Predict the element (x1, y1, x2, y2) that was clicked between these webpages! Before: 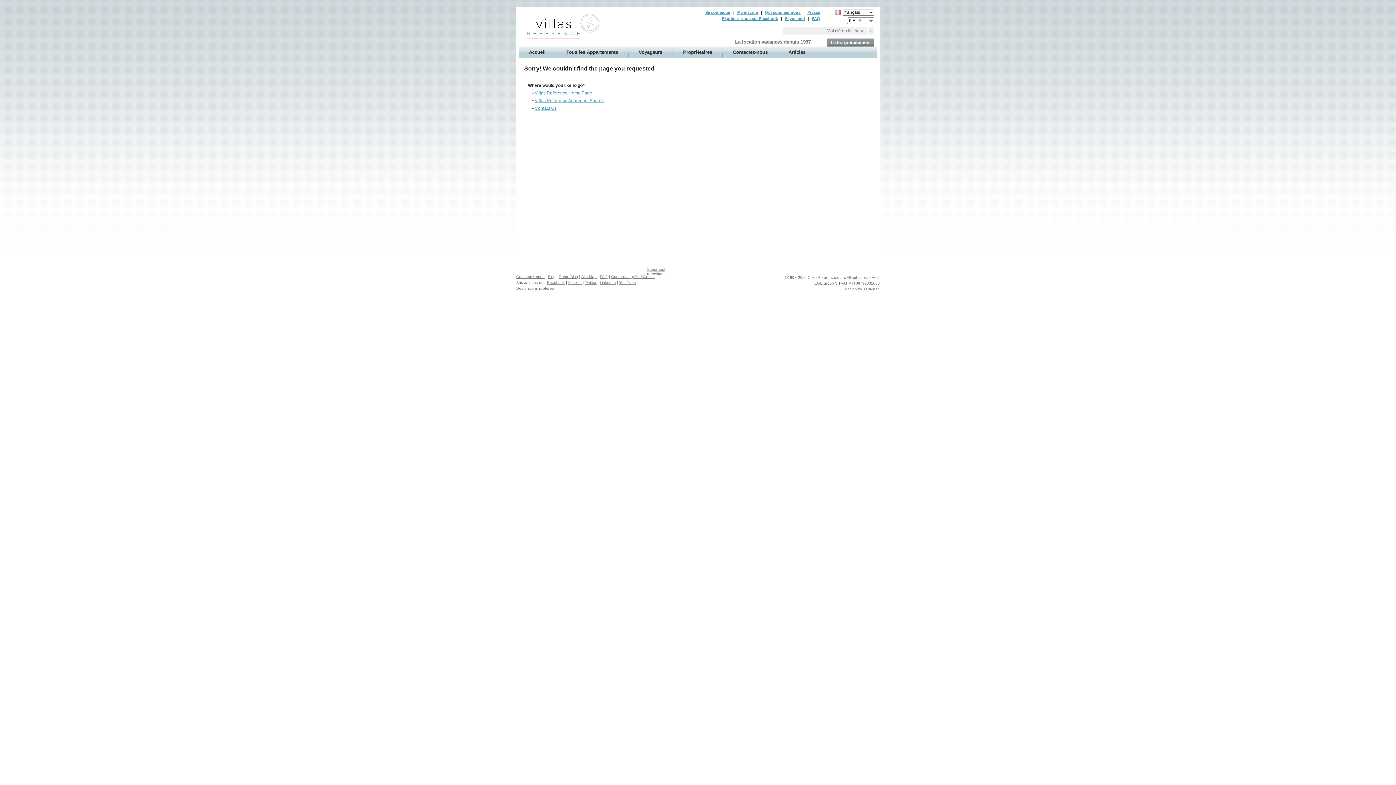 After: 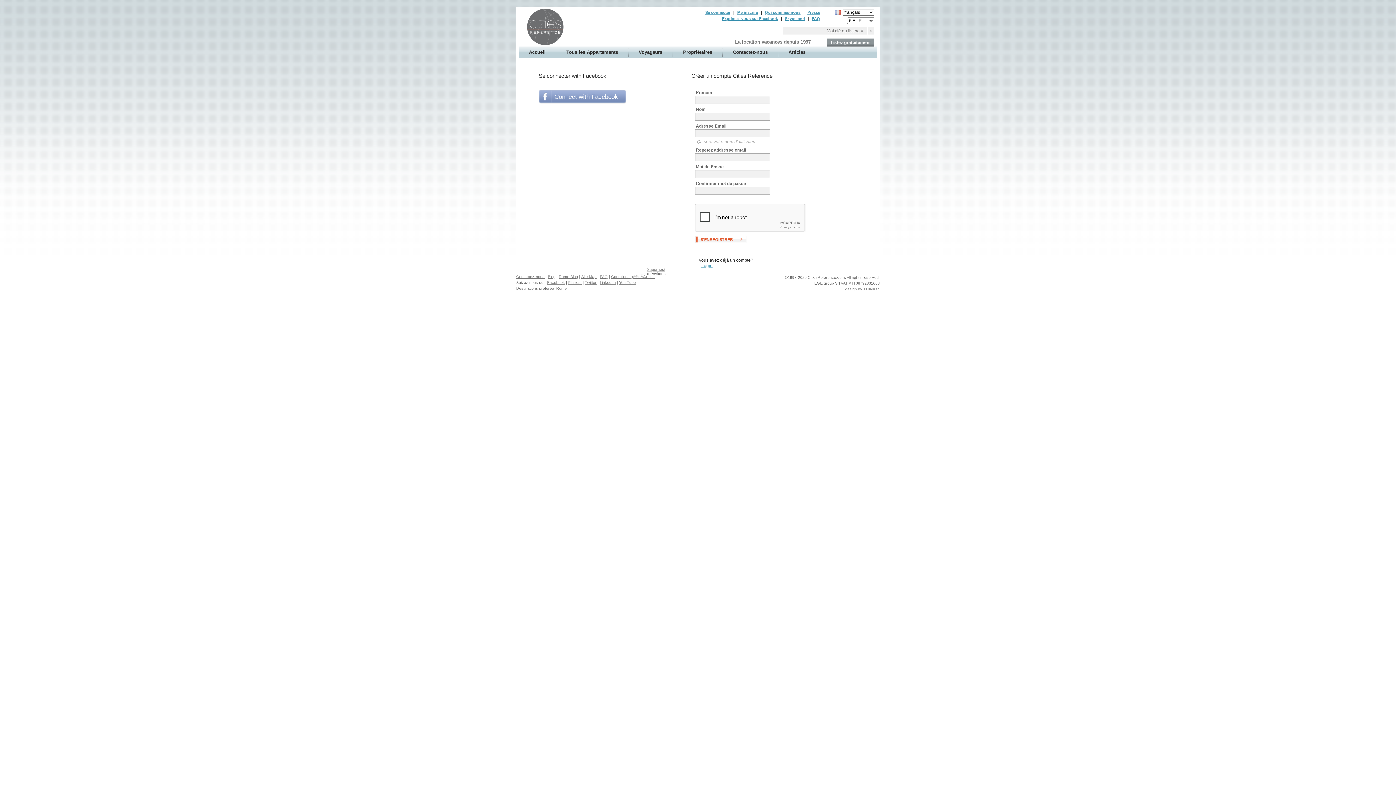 Action: label: Me inscrire bbox: (735, 10, 760, 14)